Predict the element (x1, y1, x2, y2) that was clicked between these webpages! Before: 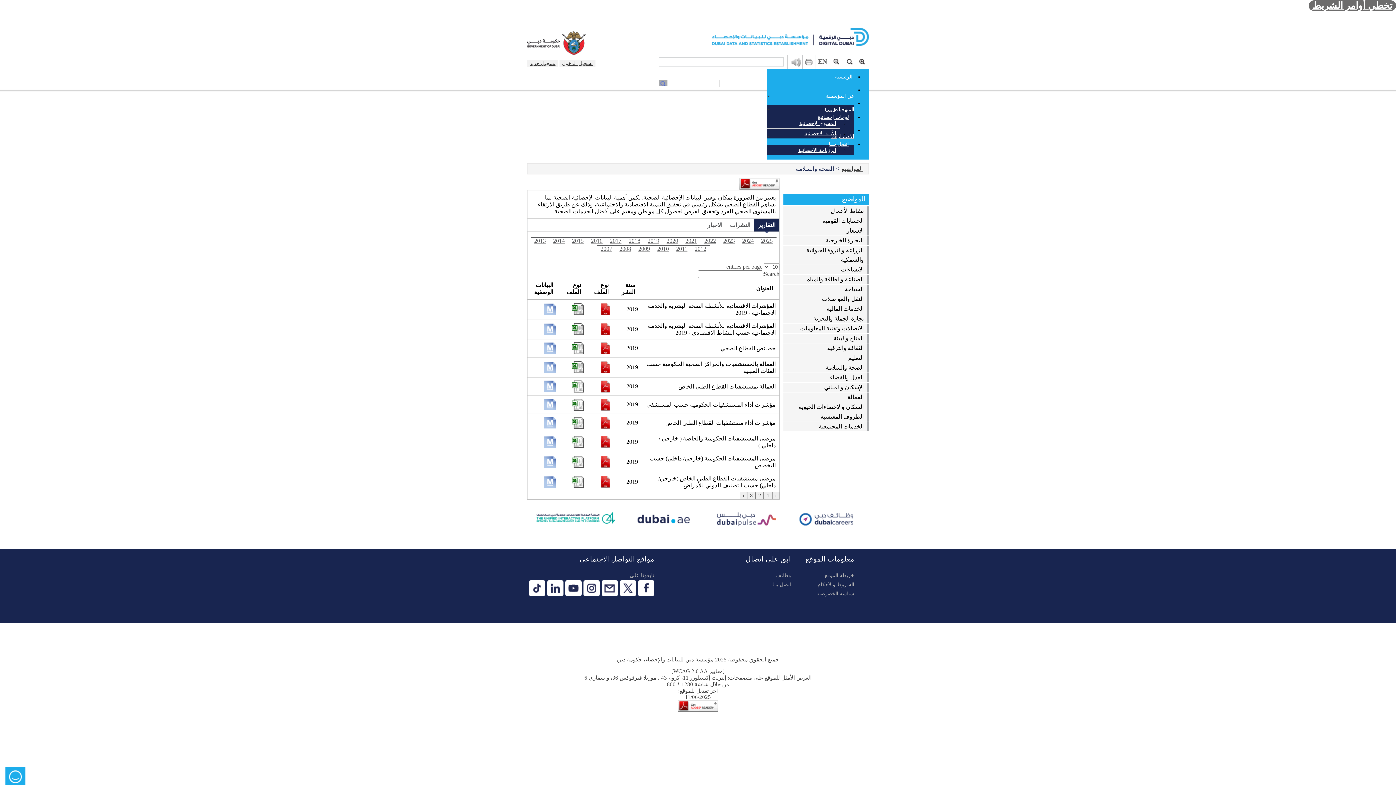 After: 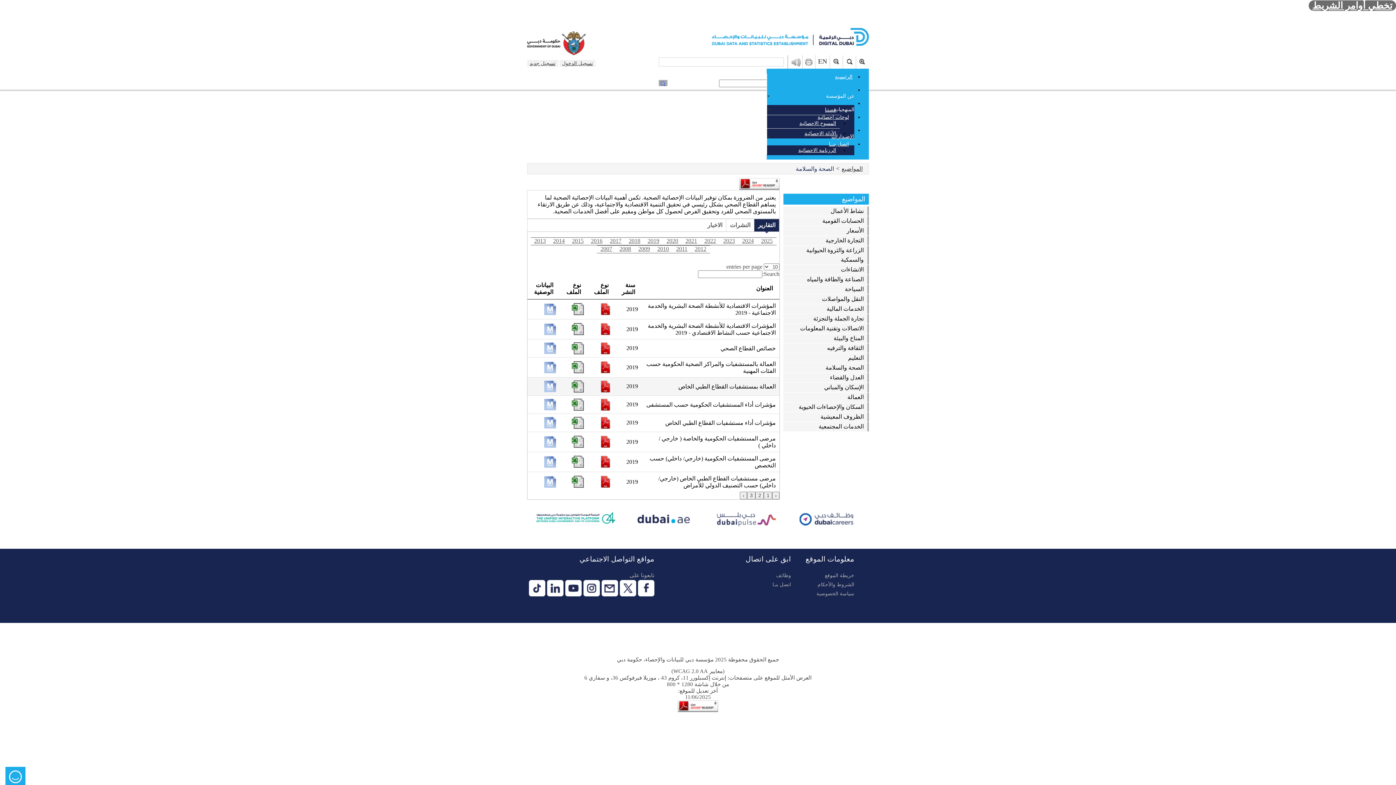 Action: bbox: (563, 380, 584, 392)